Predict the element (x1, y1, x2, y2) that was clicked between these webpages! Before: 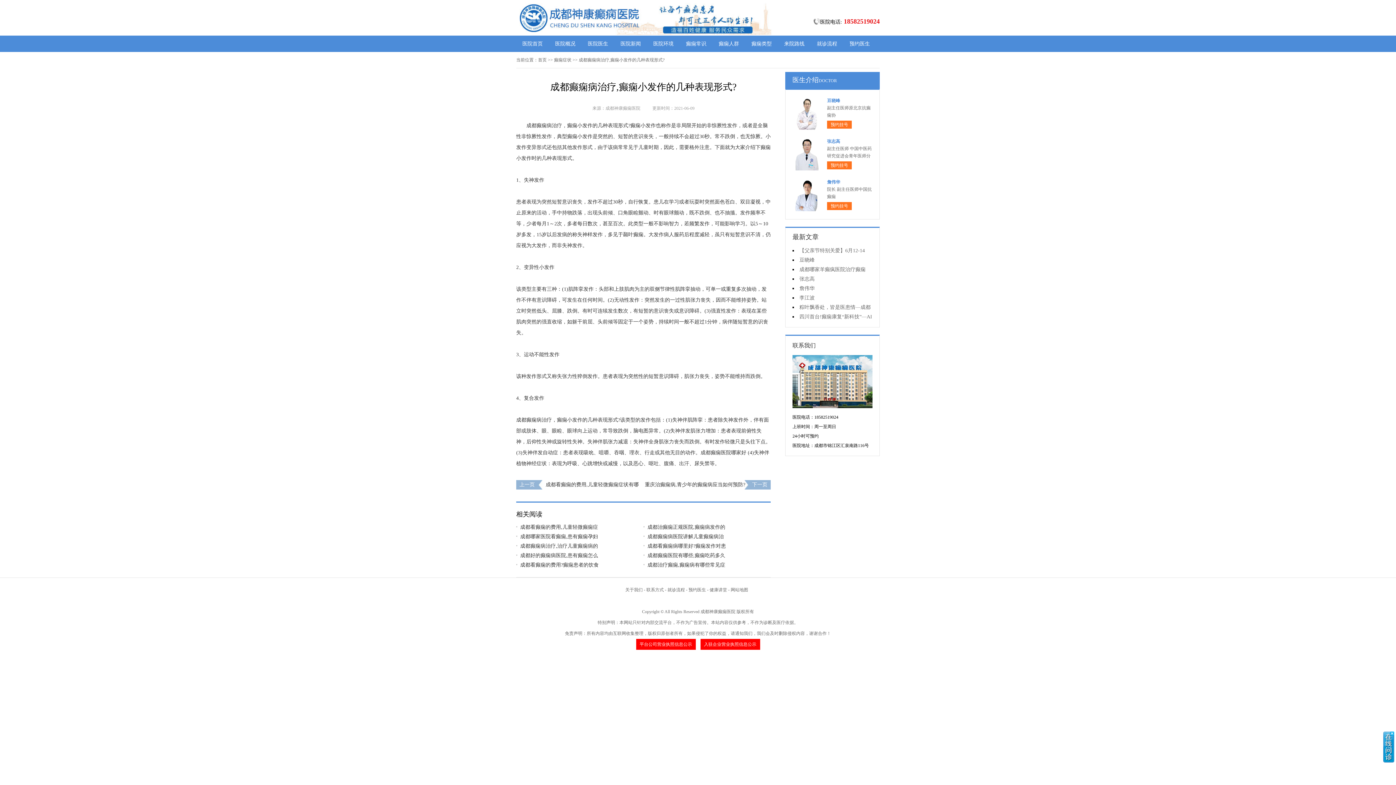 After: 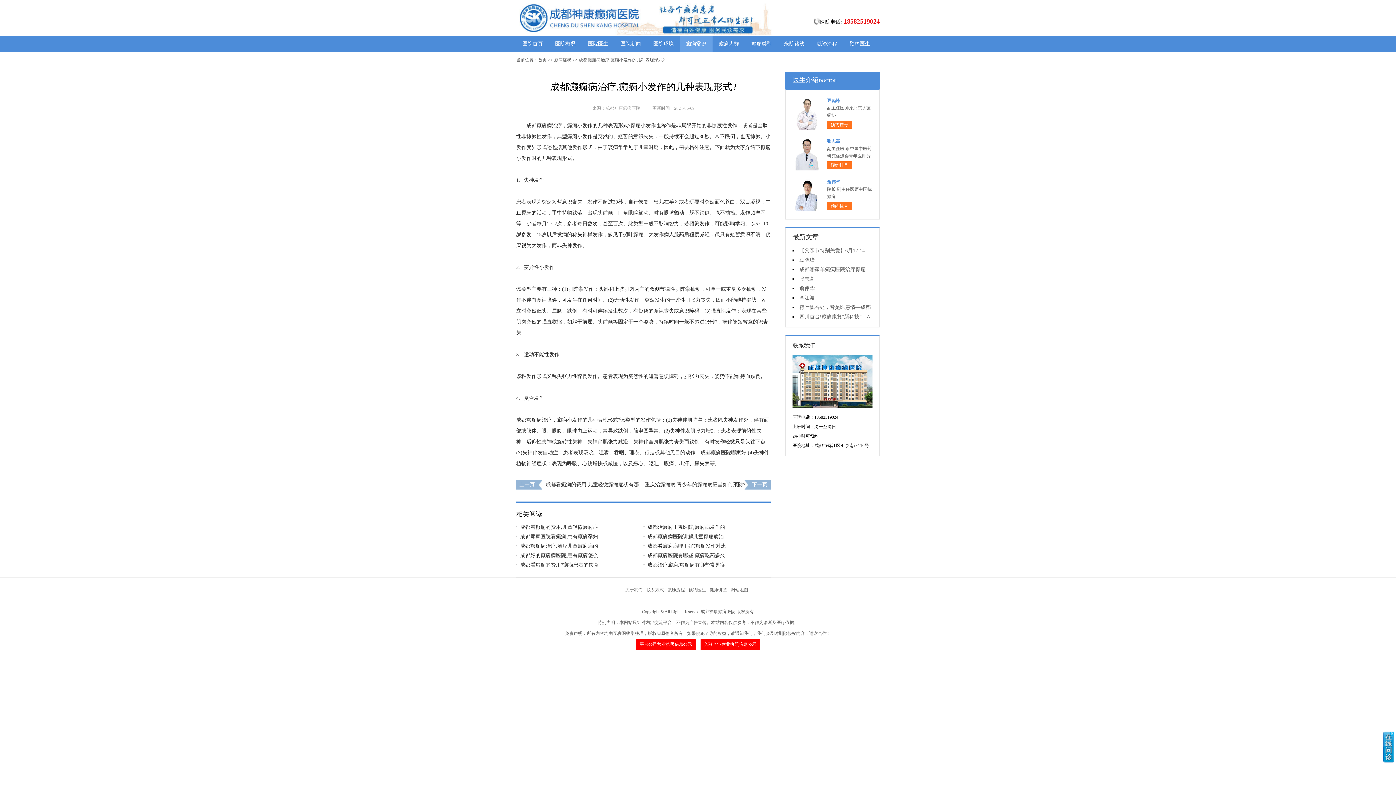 Action: bbox: (680, 35, 712, 52) label: 癫痫常识